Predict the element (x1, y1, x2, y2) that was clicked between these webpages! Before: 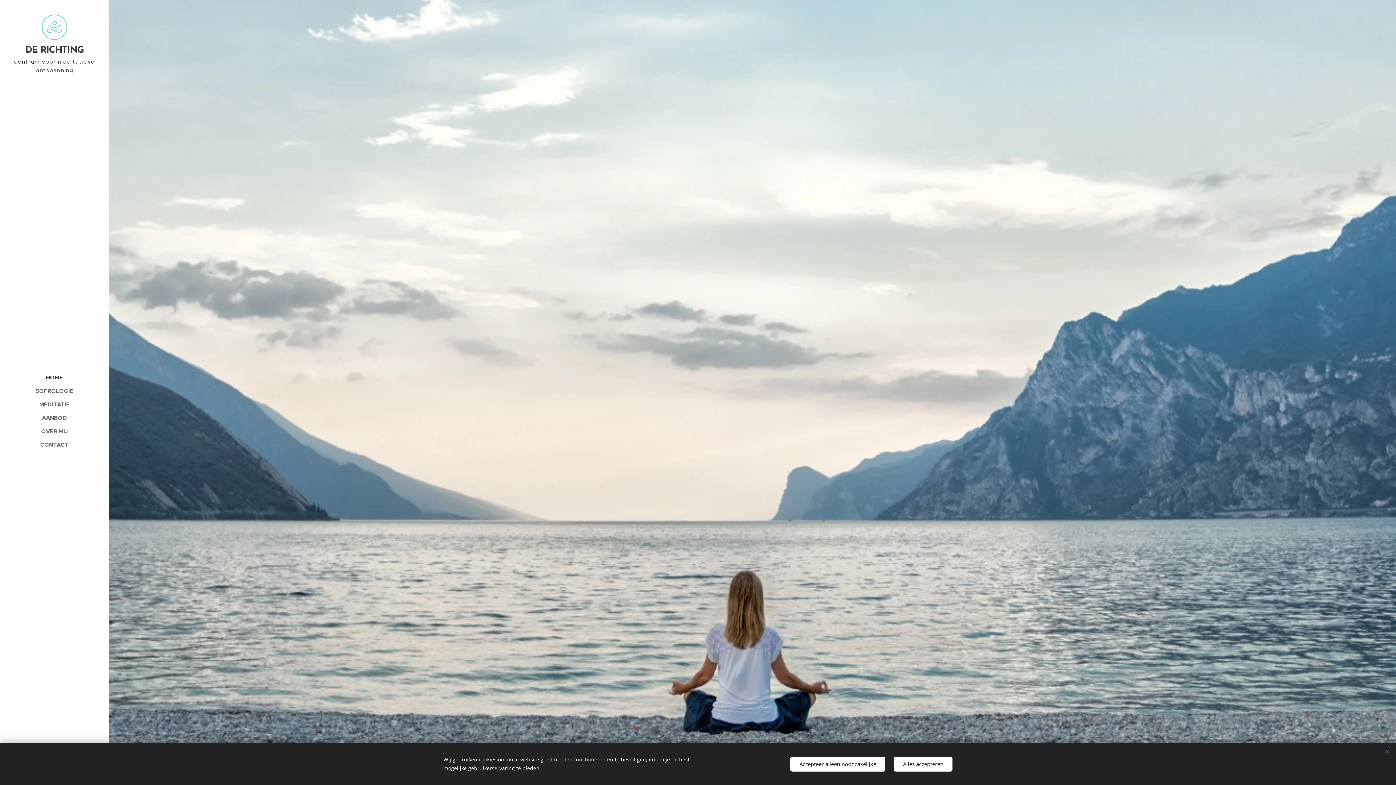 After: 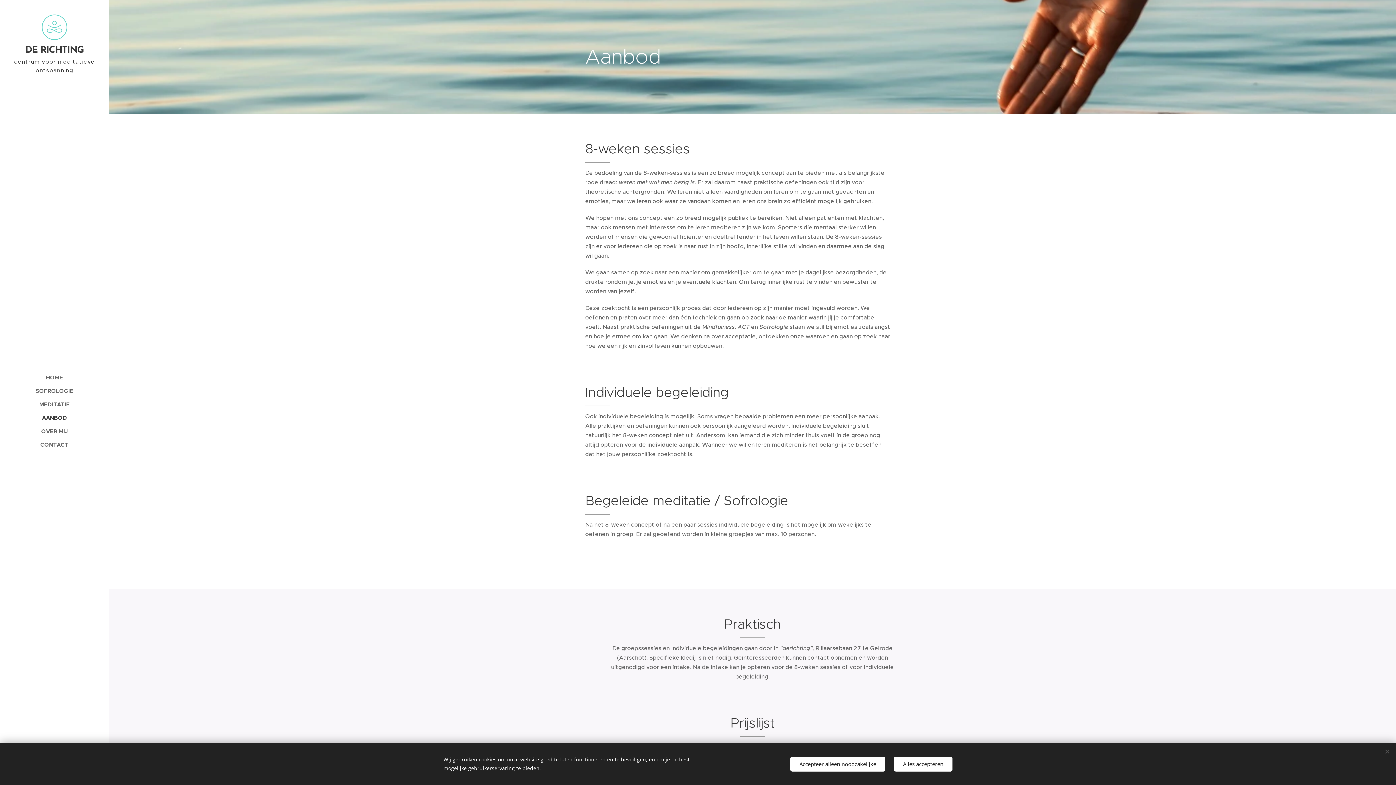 Action: bbox: (2, 413, 106, 422) label: AANBOD